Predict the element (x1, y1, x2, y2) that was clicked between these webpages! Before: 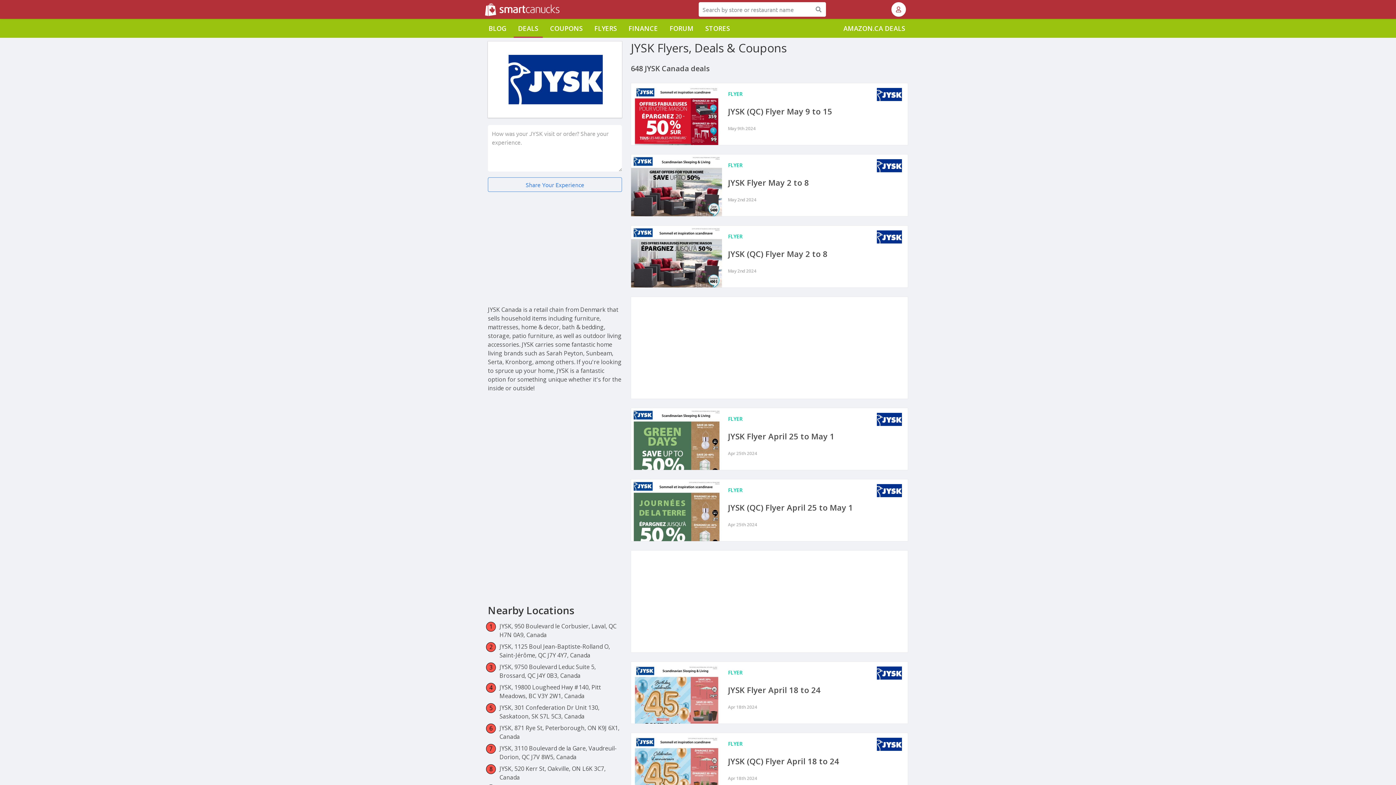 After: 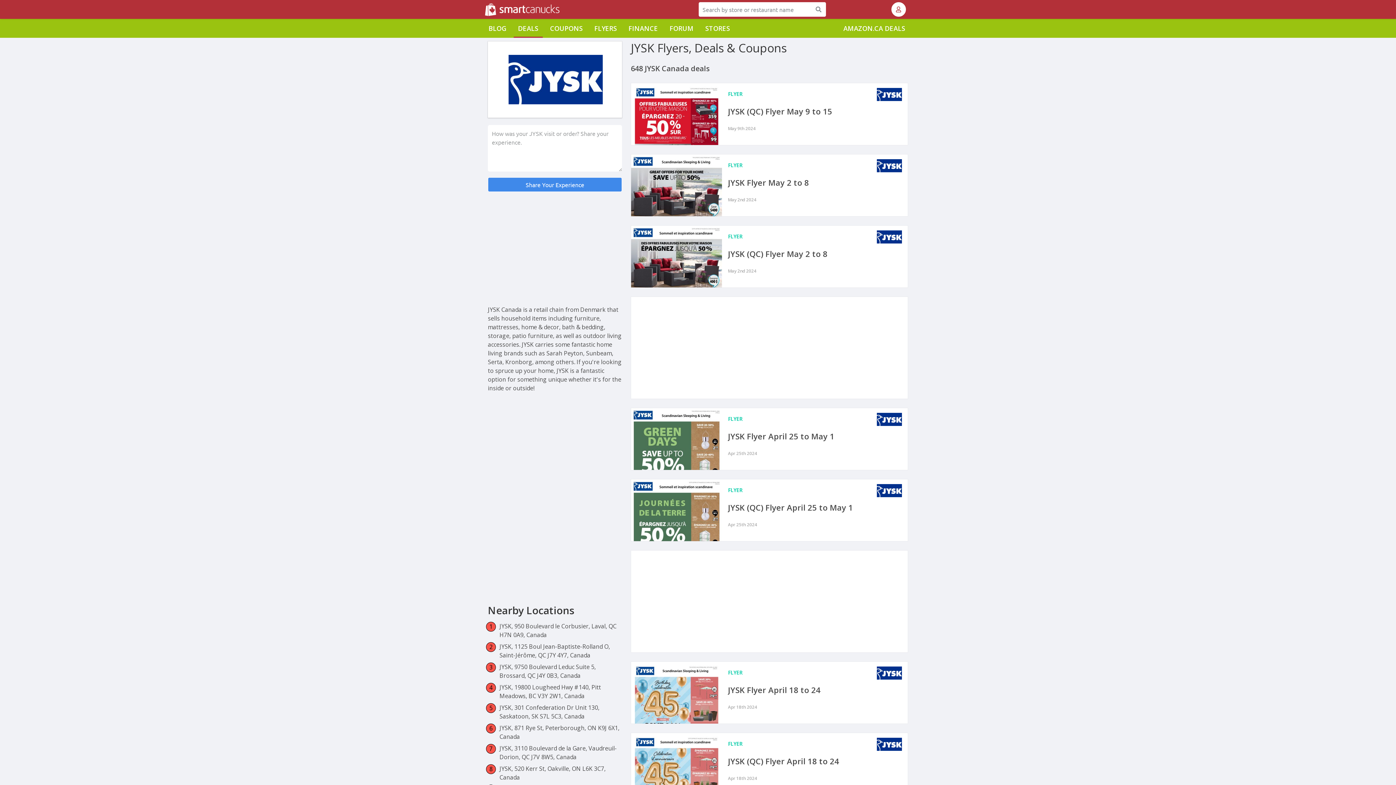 Action: bbox: (488, 177, 622, 192) label: Share Your Experience